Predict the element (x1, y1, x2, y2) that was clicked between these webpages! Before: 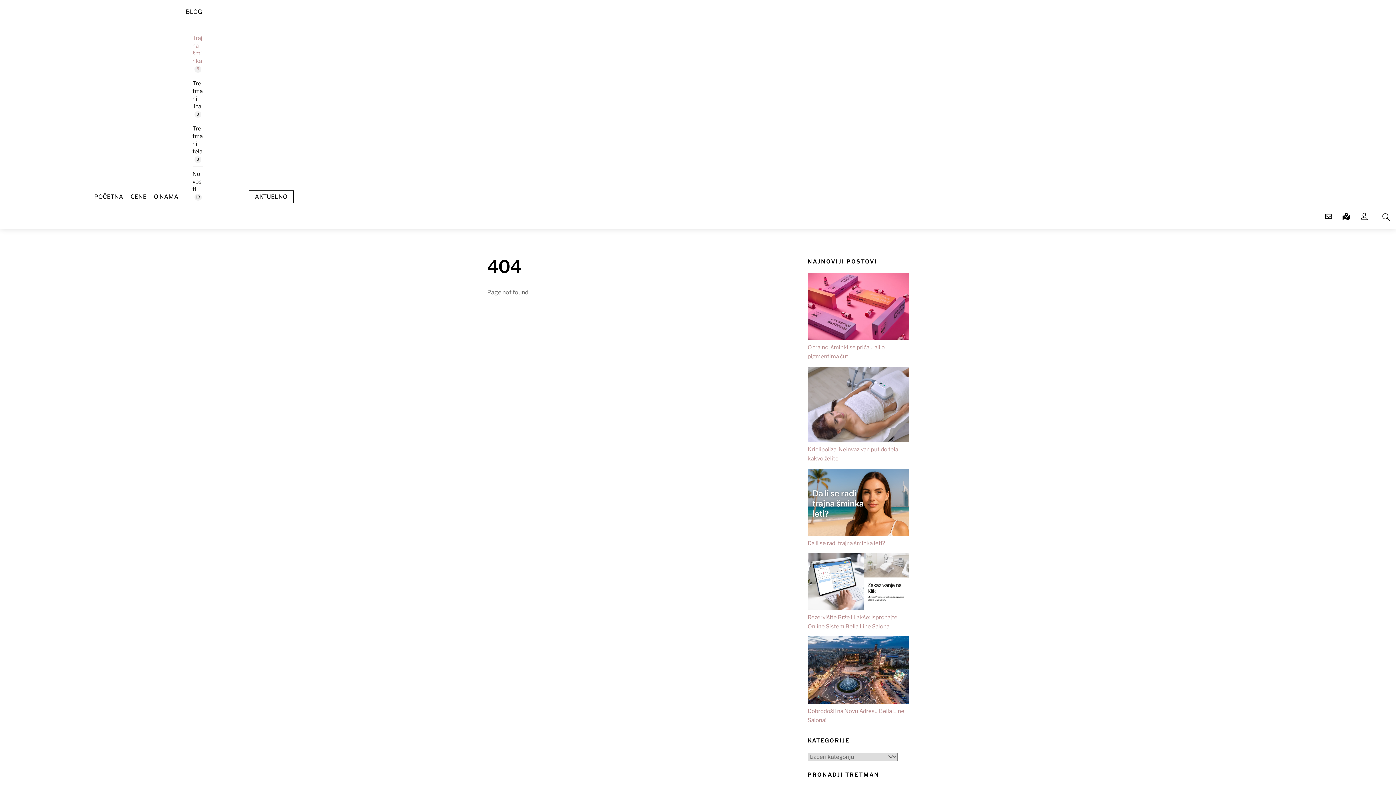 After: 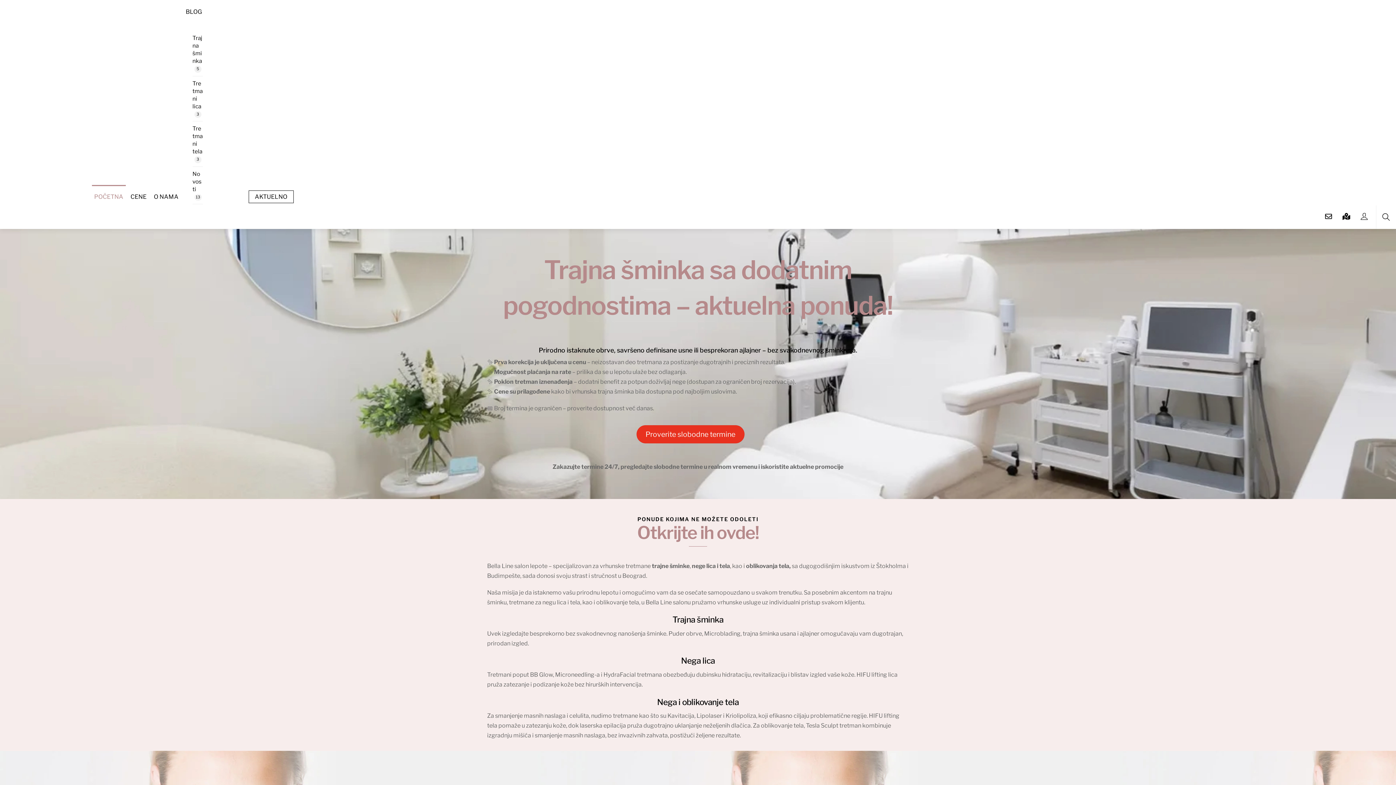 Action: bbox: (10, 6, 83, 18)